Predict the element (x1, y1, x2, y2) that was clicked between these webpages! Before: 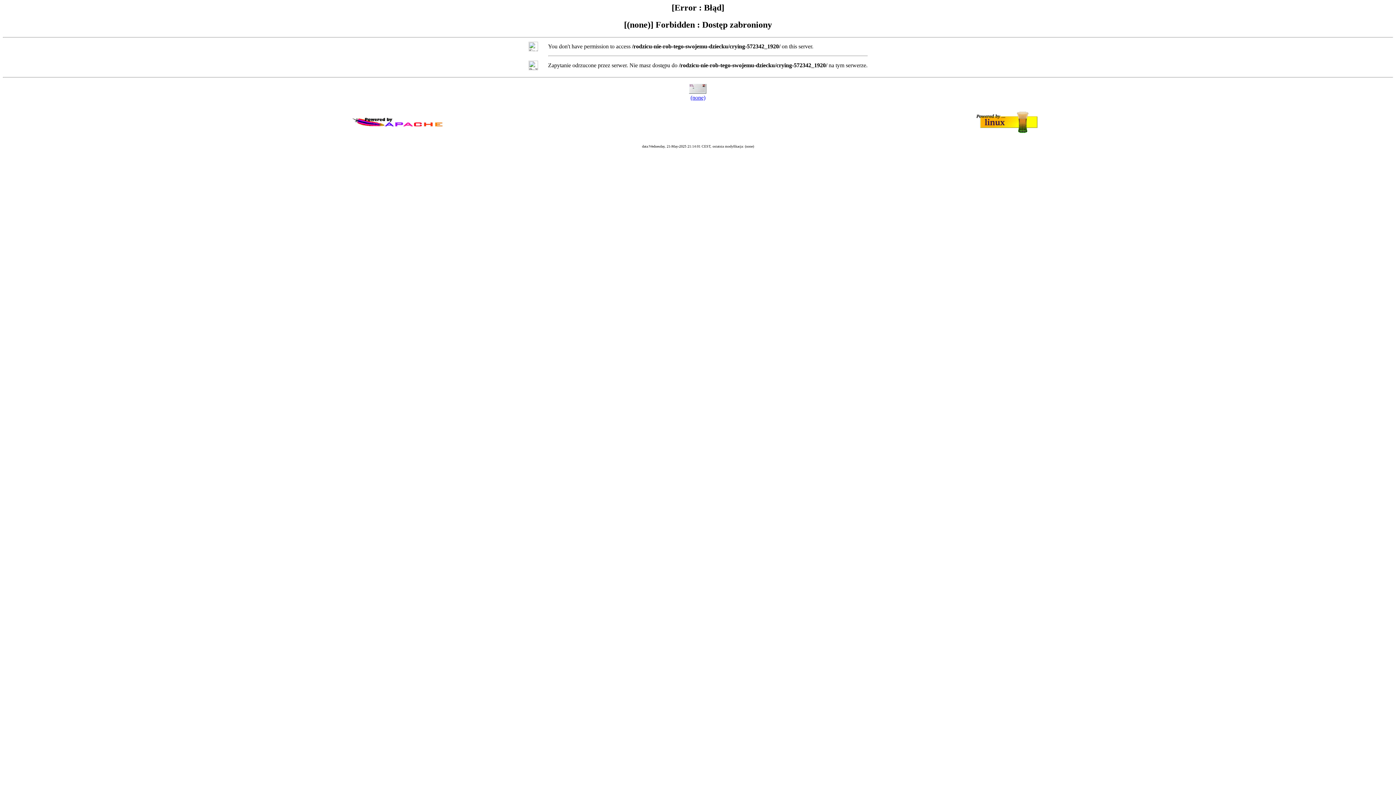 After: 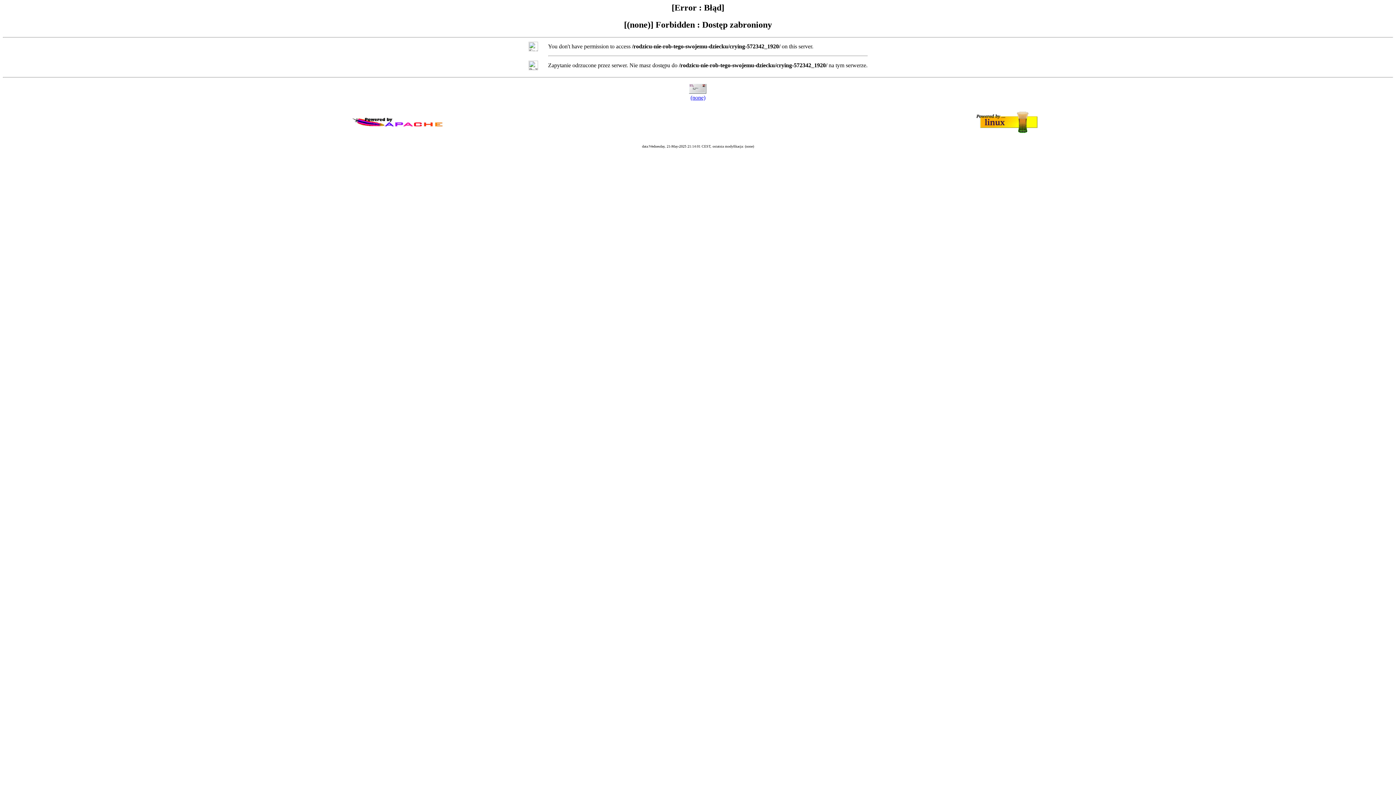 Action: label: (none) bbox: (690, 94, 705, 100)